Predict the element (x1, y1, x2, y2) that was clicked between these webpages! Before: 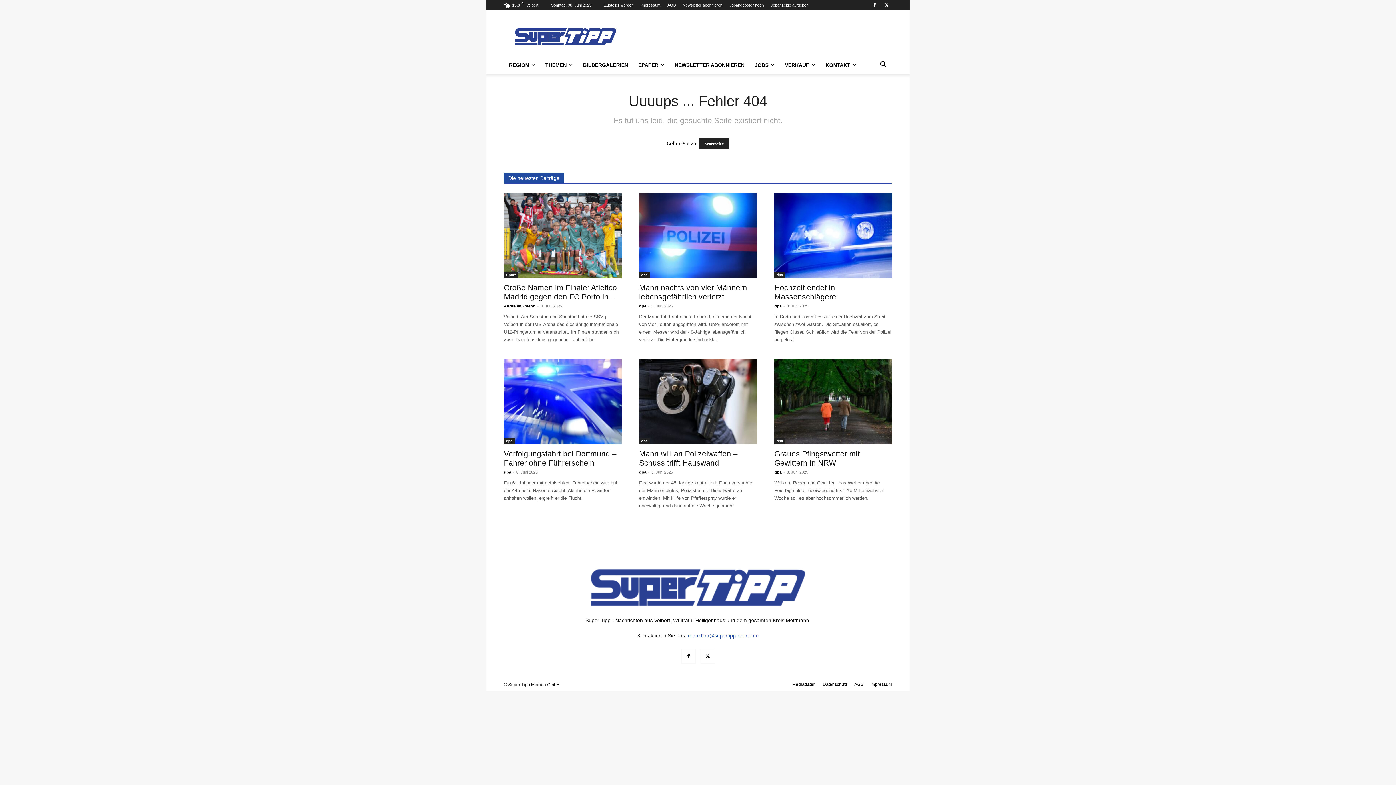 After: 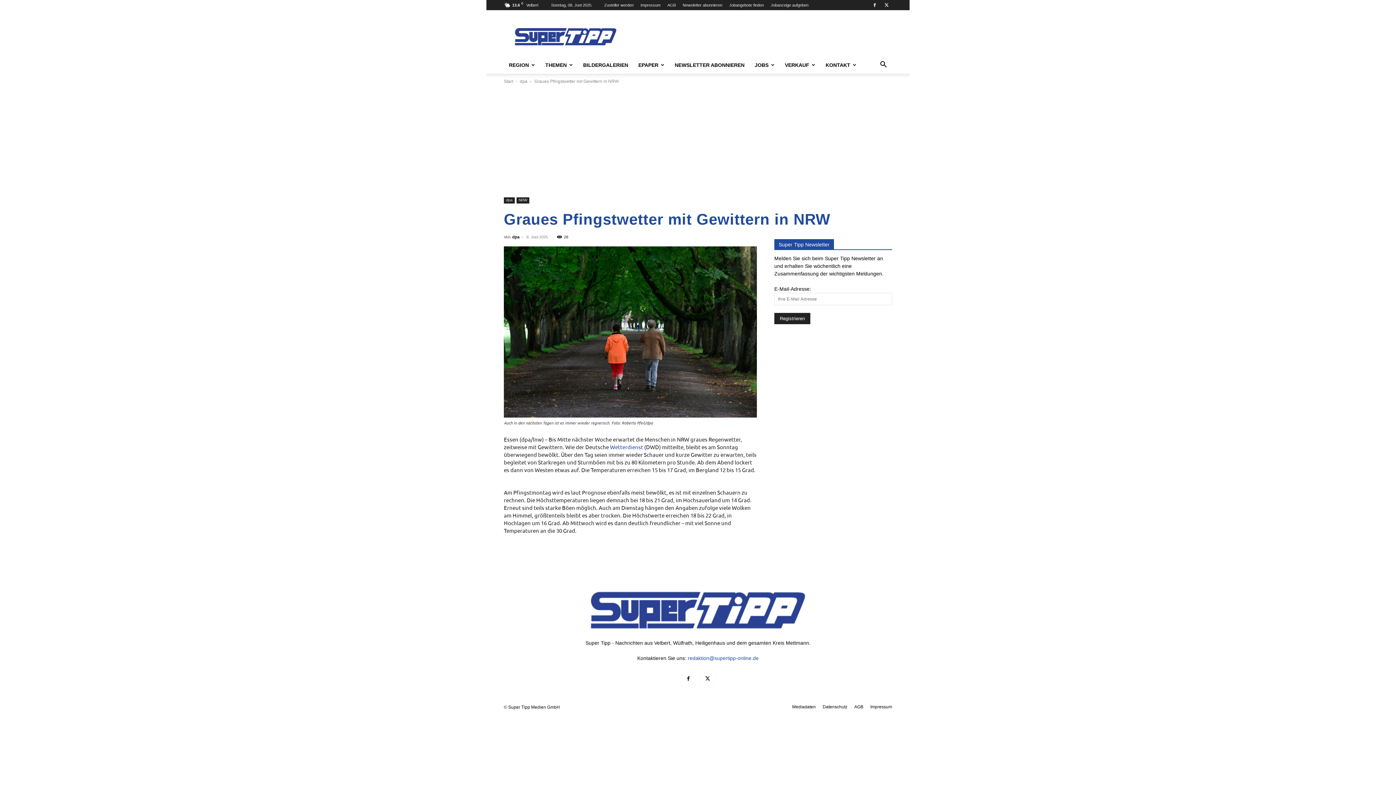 Action: bbox: (774, 359, 892, 444)